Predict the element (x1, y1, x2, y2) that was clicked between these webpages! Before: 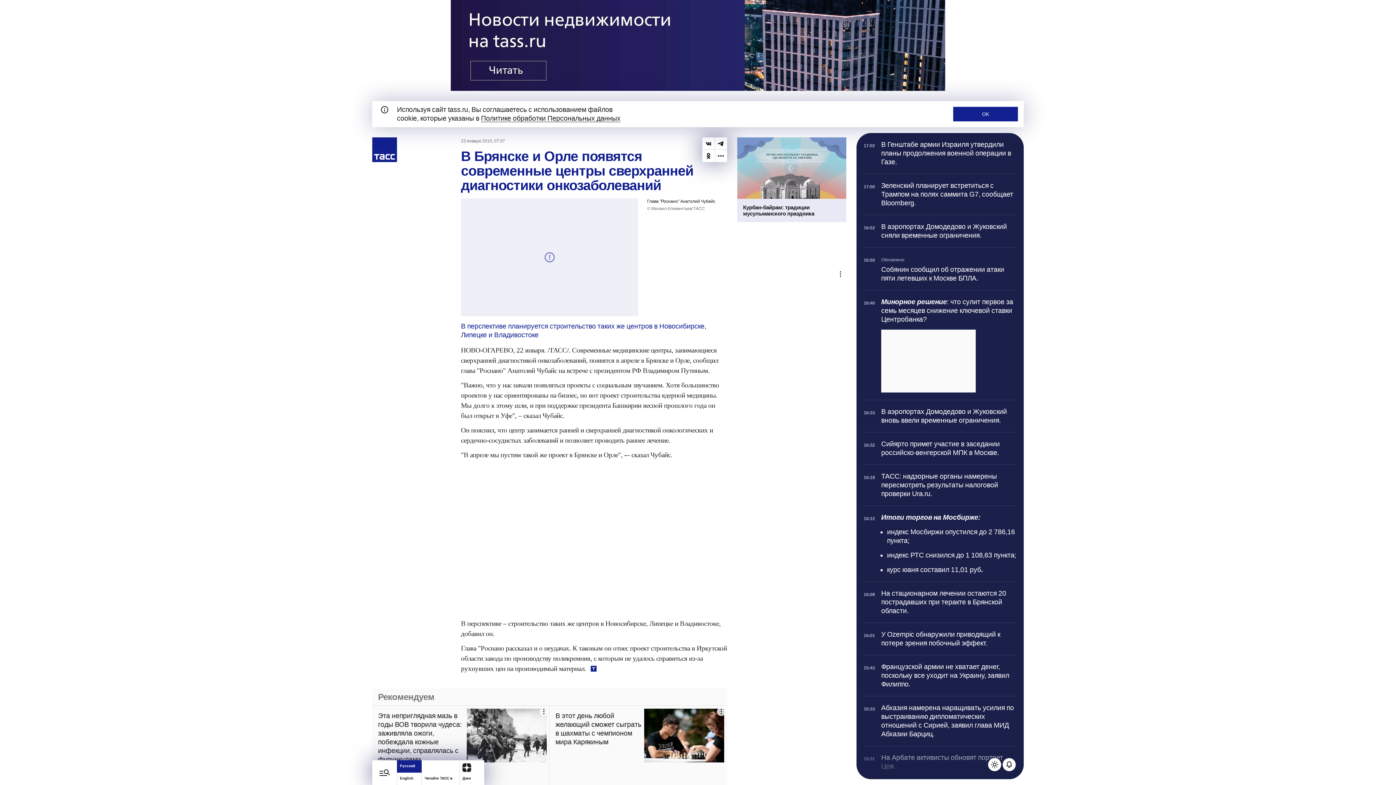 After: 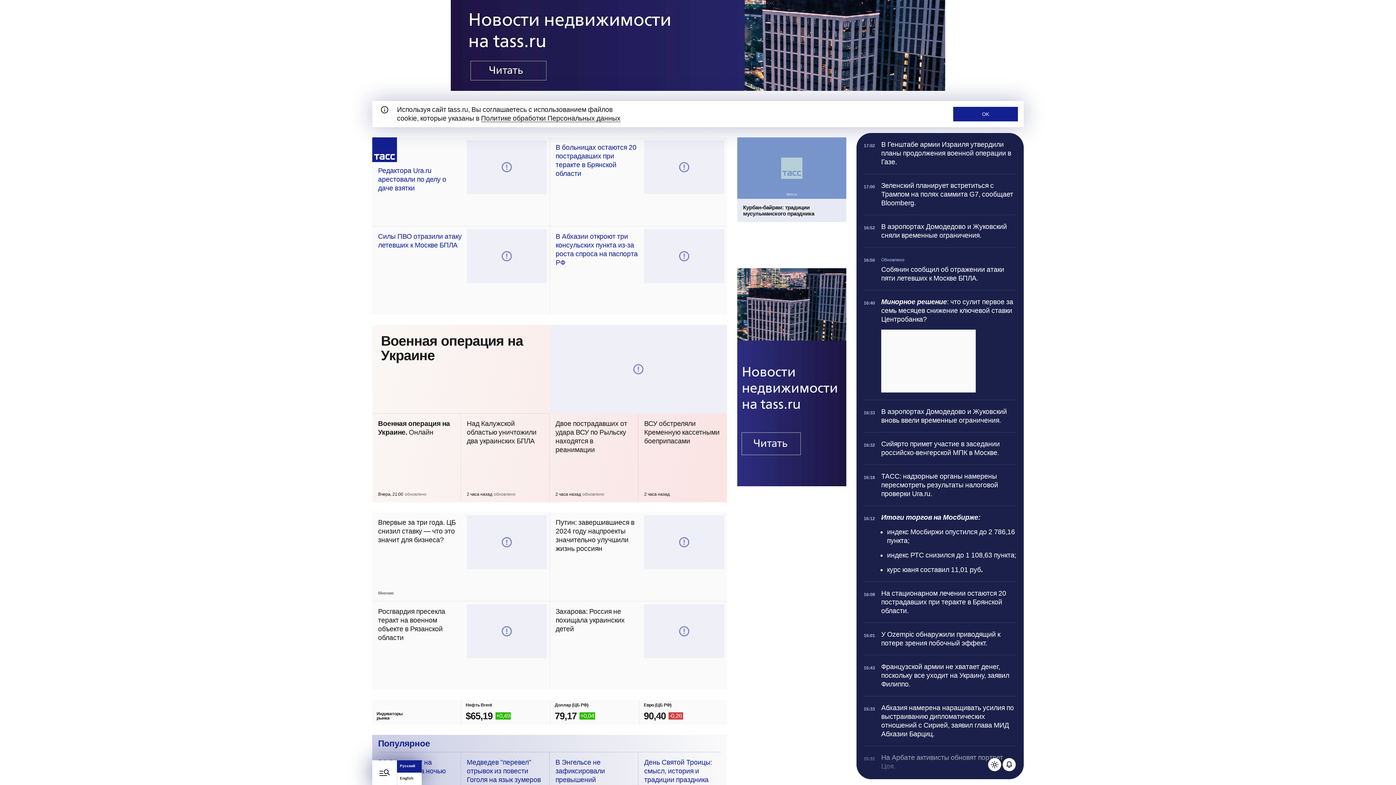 Action: label: Перейти на домашнюю страницу bbox: (372, 137, 397, 162)